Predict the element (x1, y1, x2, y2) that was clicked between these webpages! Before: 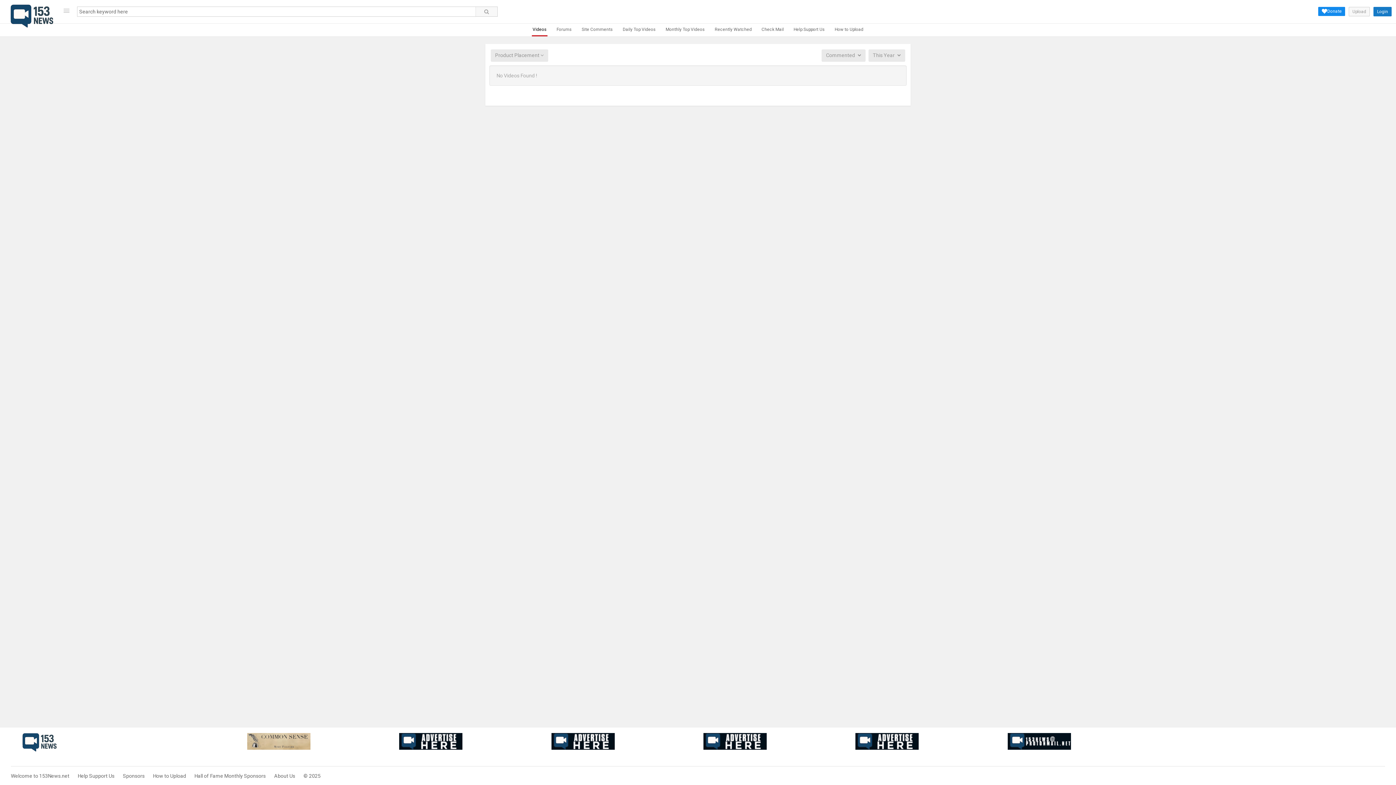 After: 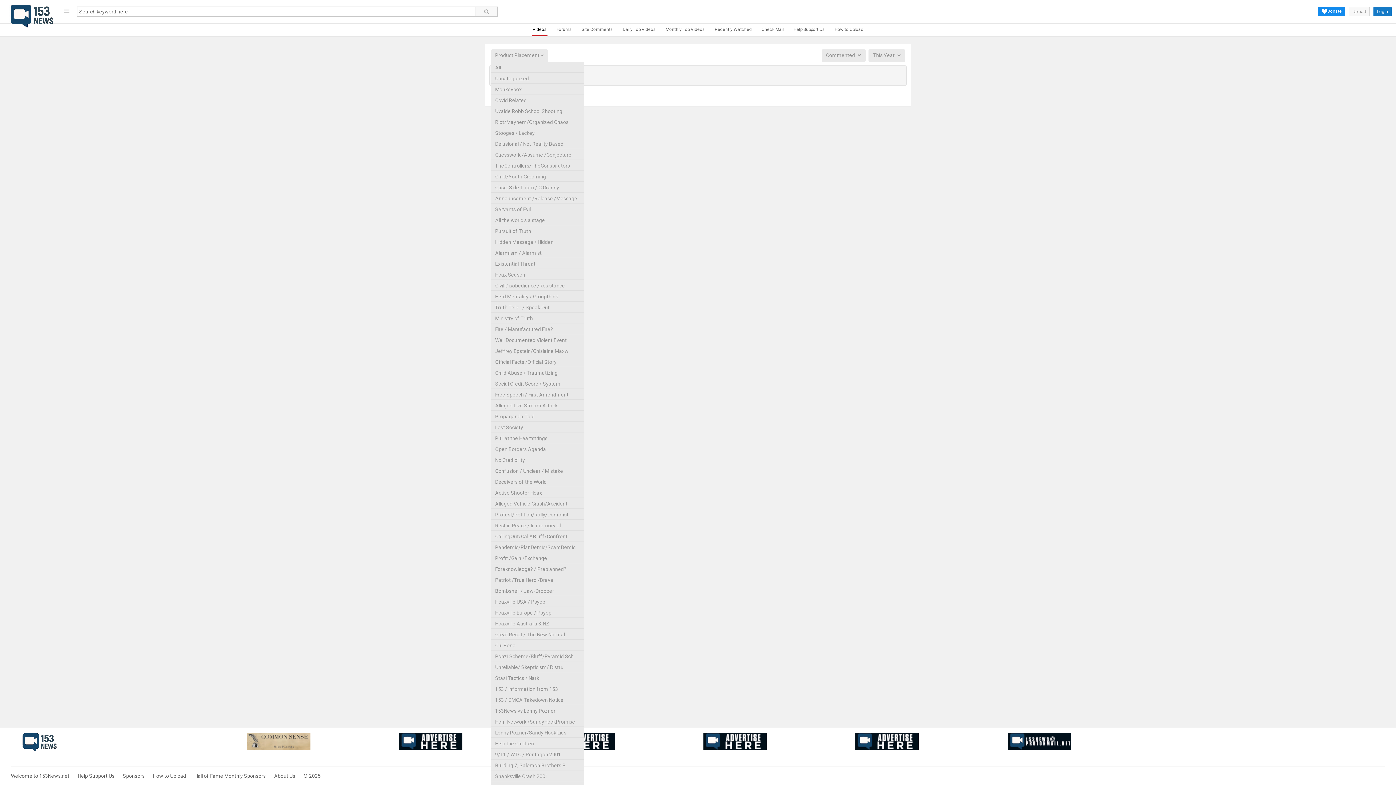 Action: label: Product Placement  bbox: (495, 52, 544, 58)